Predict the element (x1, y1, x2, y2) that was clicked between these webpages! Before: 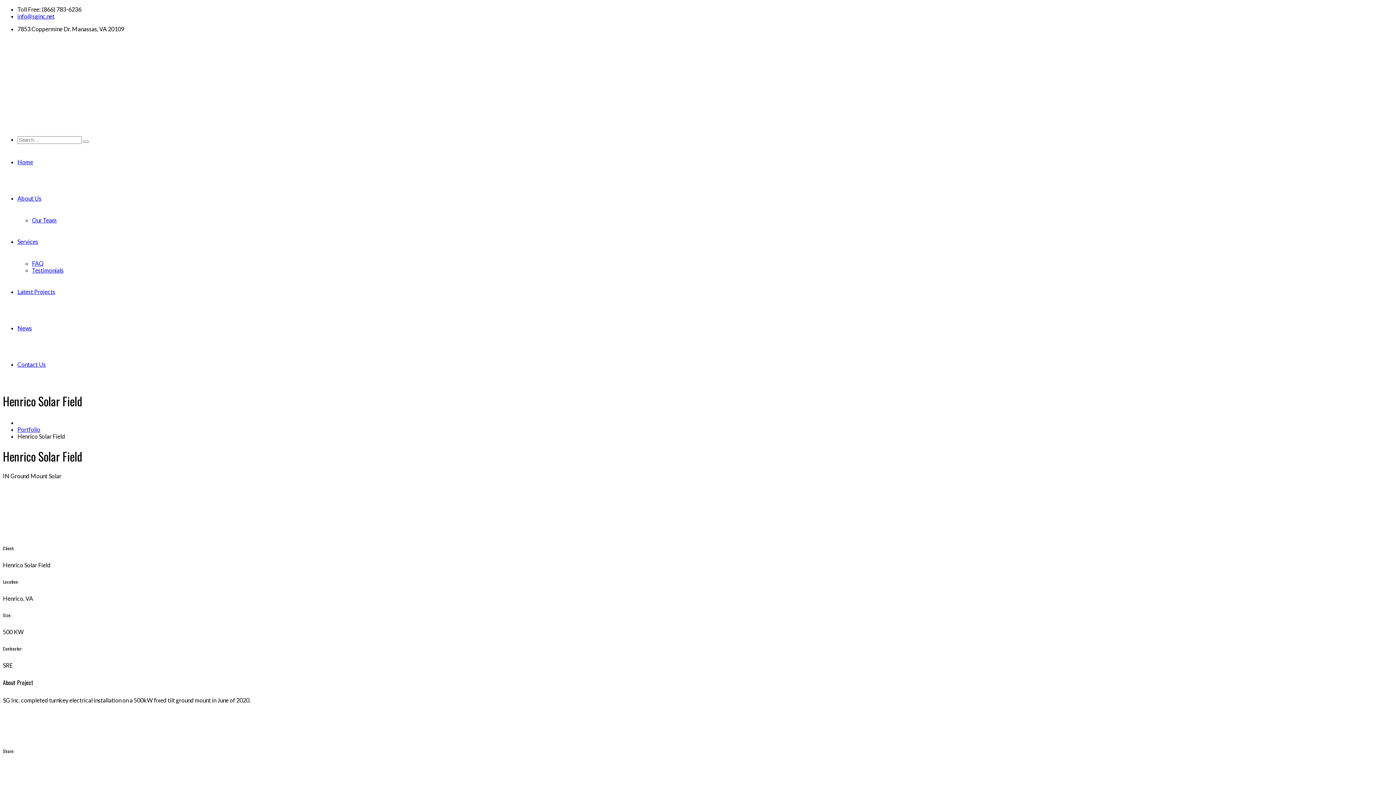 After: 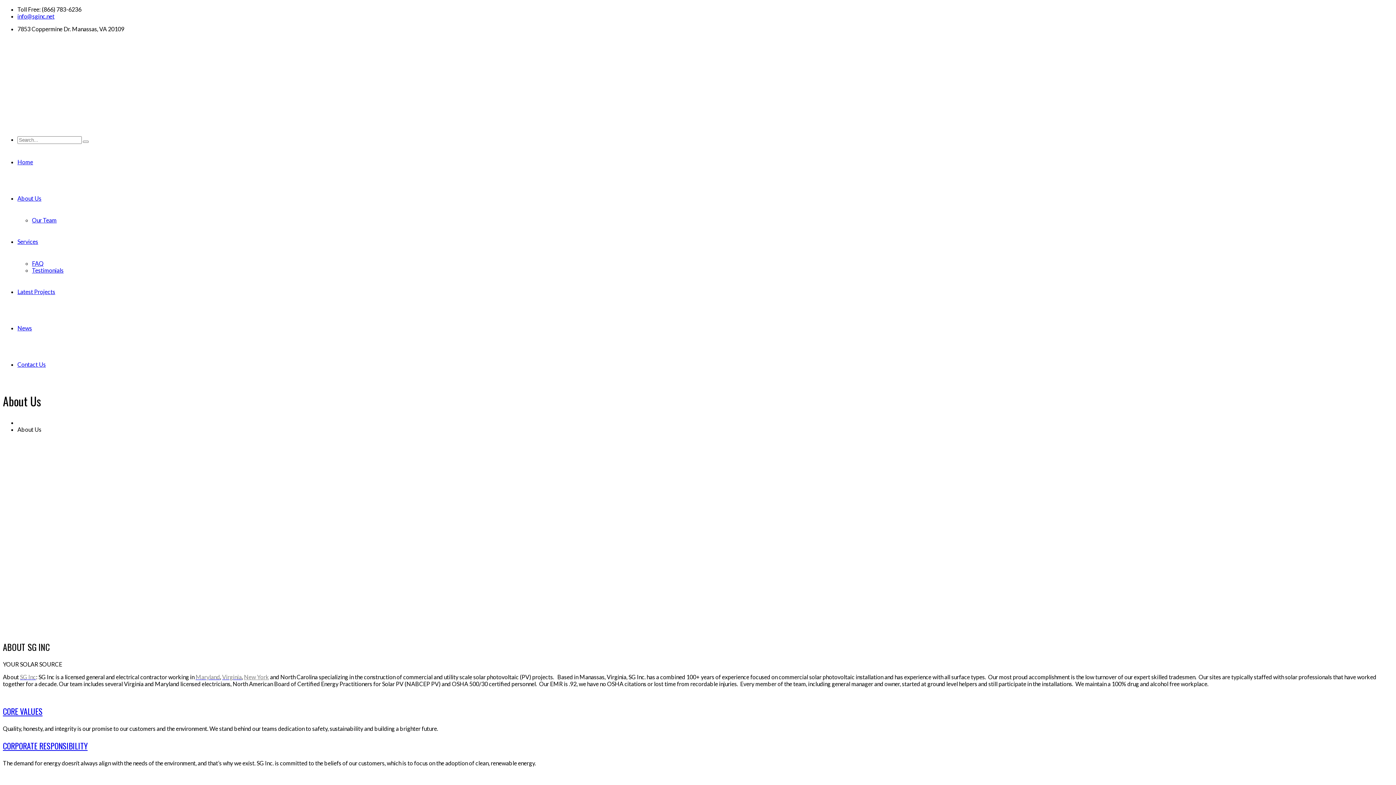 Action: bbox: (17, 194, 41, 201) label: About Us